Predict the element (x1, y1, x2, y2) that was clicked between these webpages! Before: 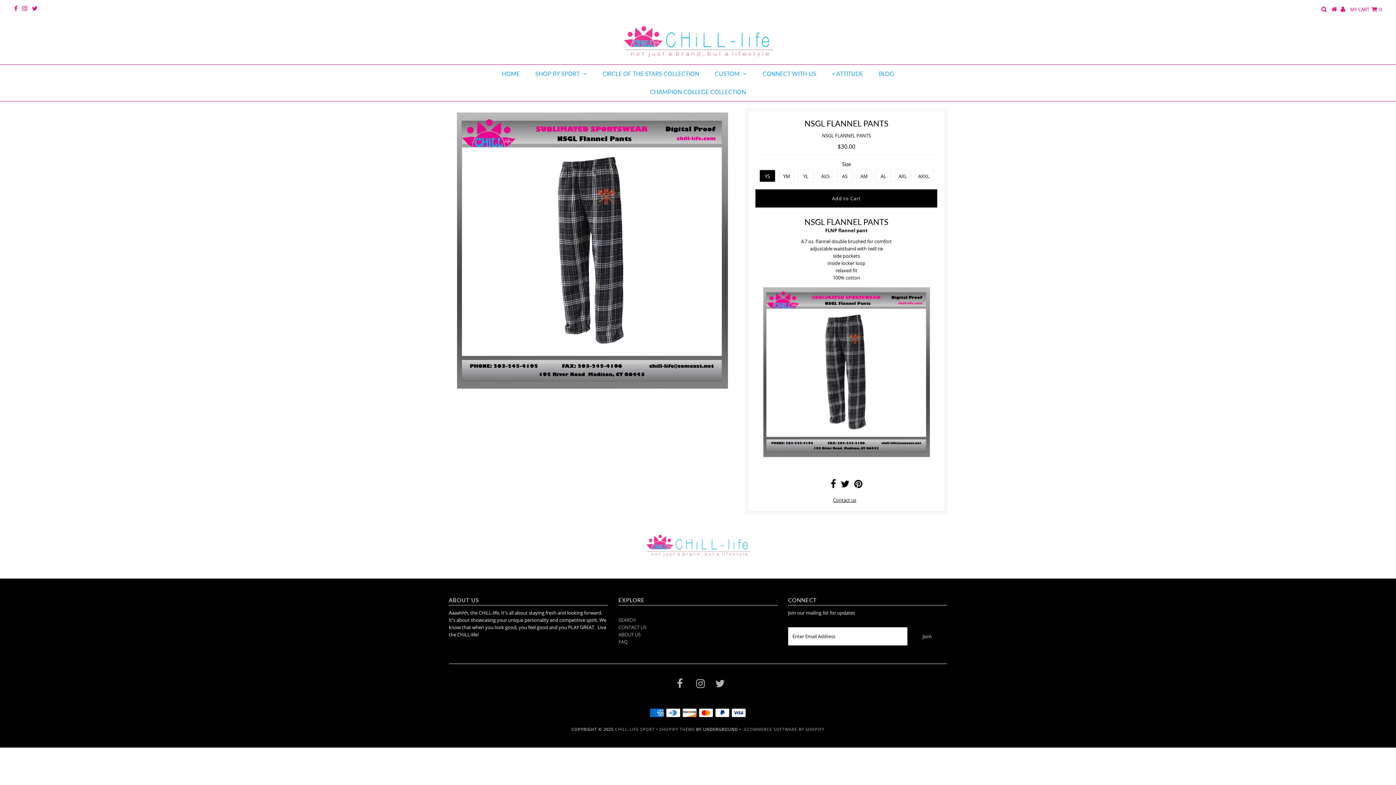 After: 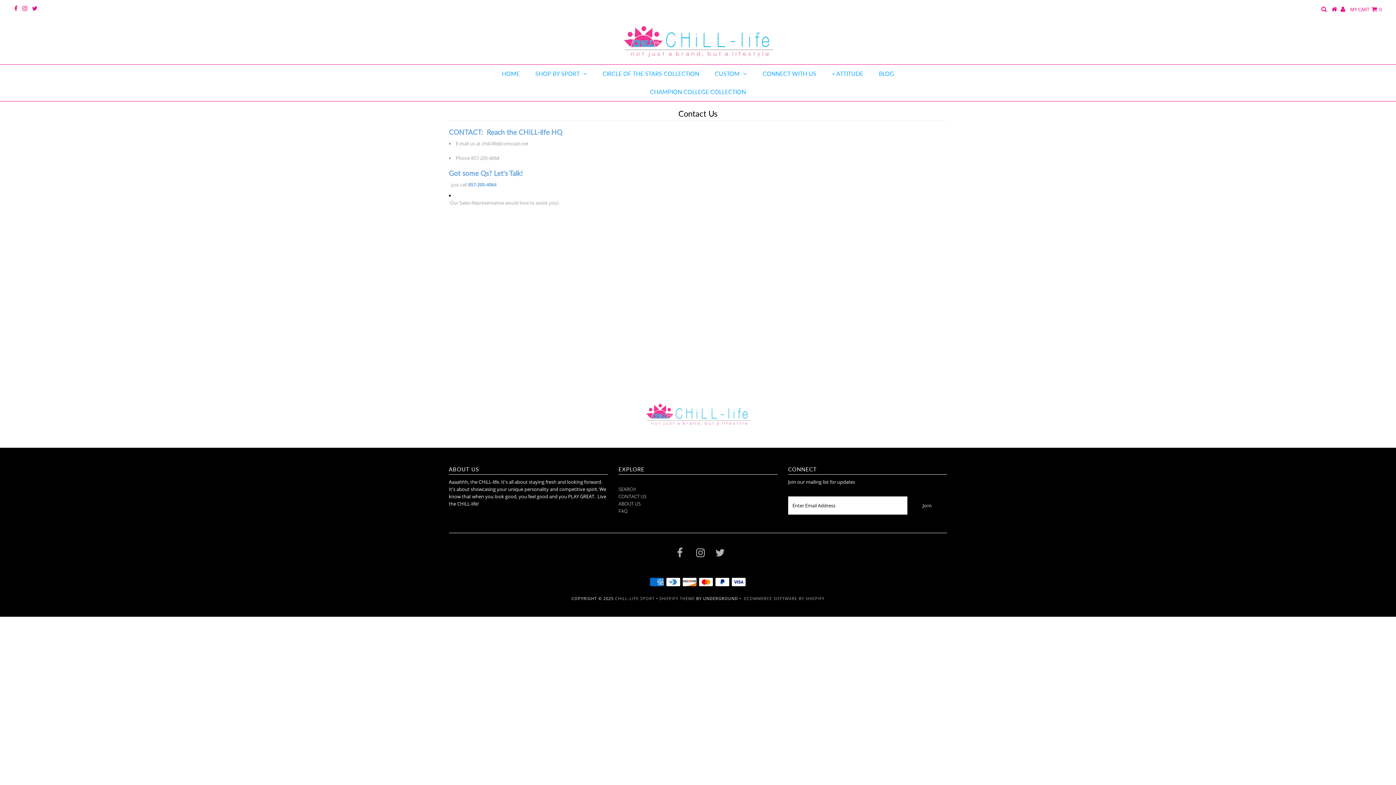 Action: label: CONTACT US bbox: (618, 624, 646, 630)